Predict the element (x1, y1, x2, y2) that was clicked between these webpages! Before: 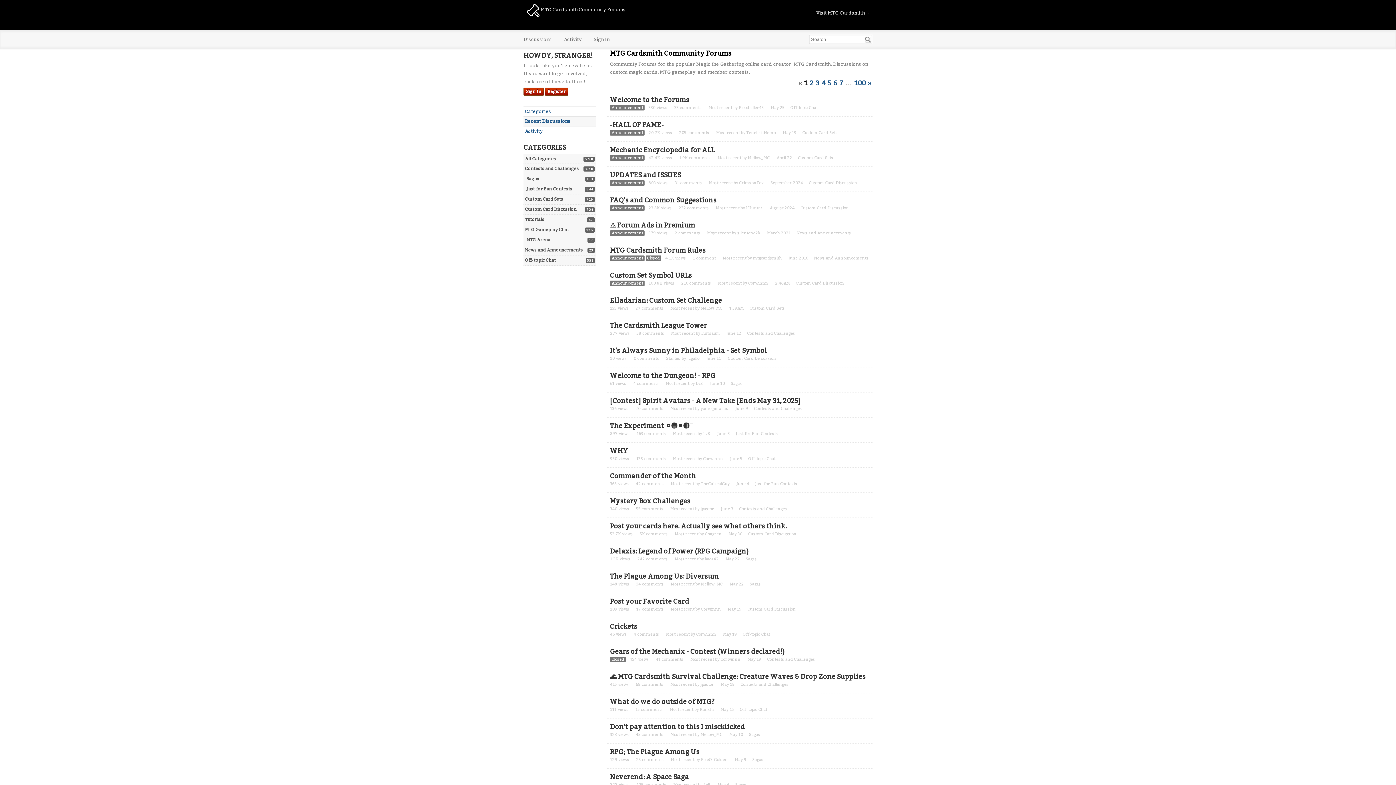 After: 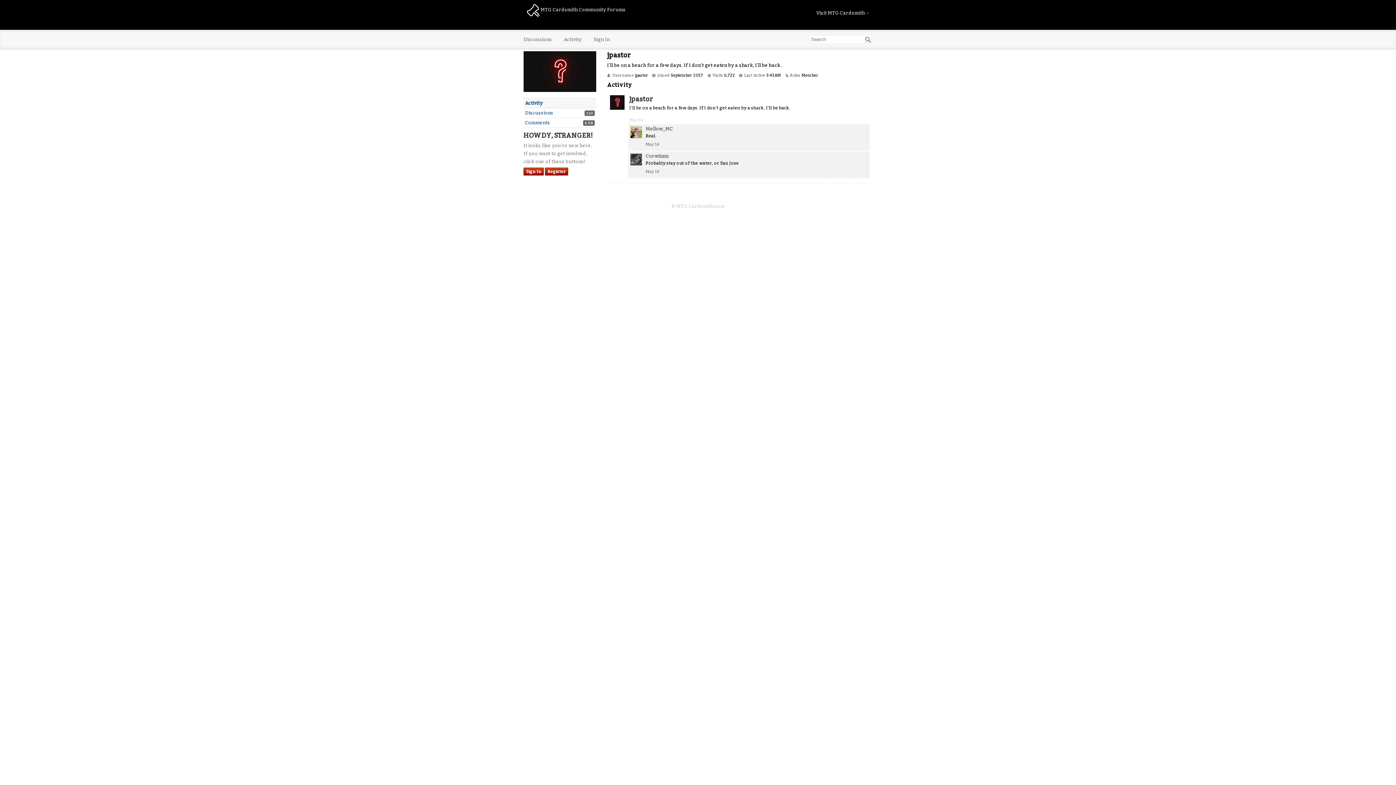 Action: label: jpastor bbox: (700, 506, 714, 511)